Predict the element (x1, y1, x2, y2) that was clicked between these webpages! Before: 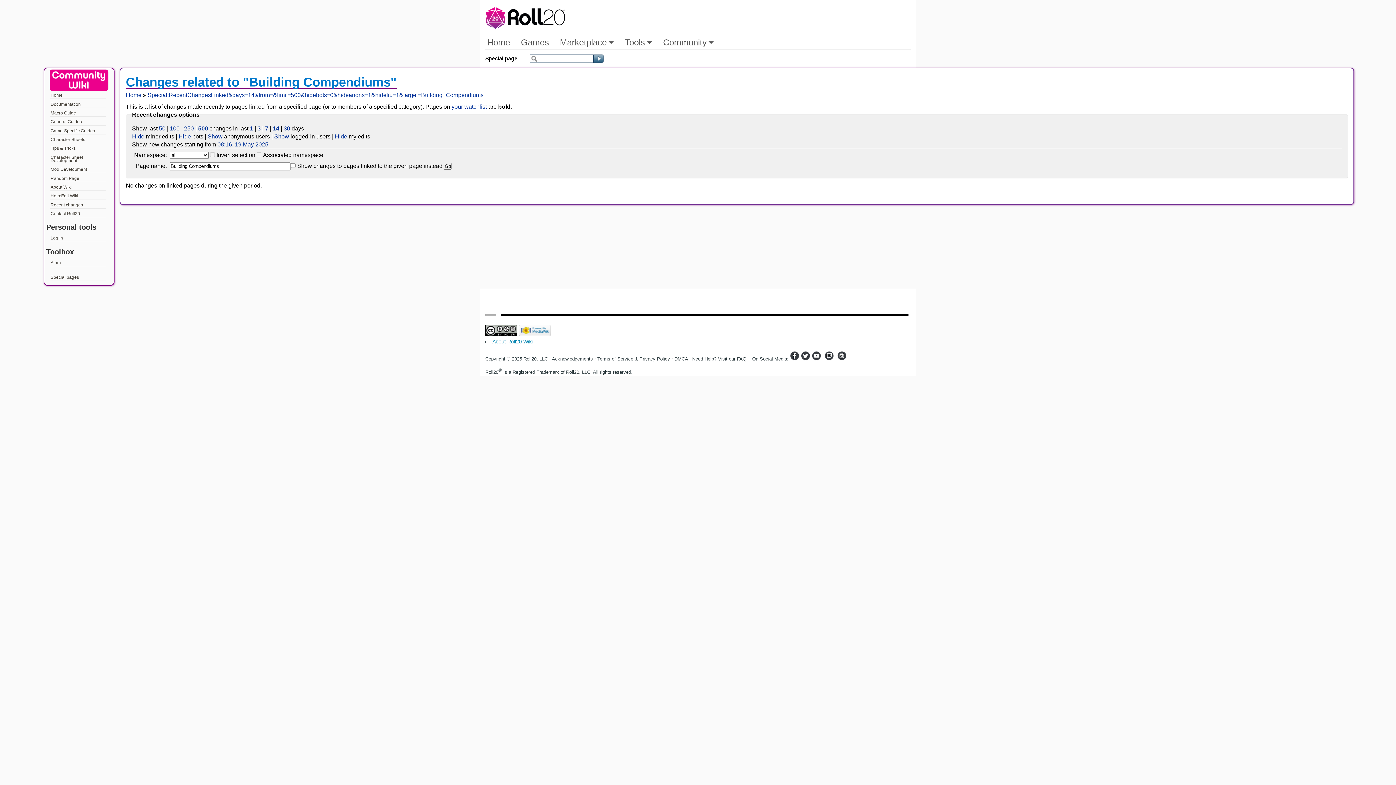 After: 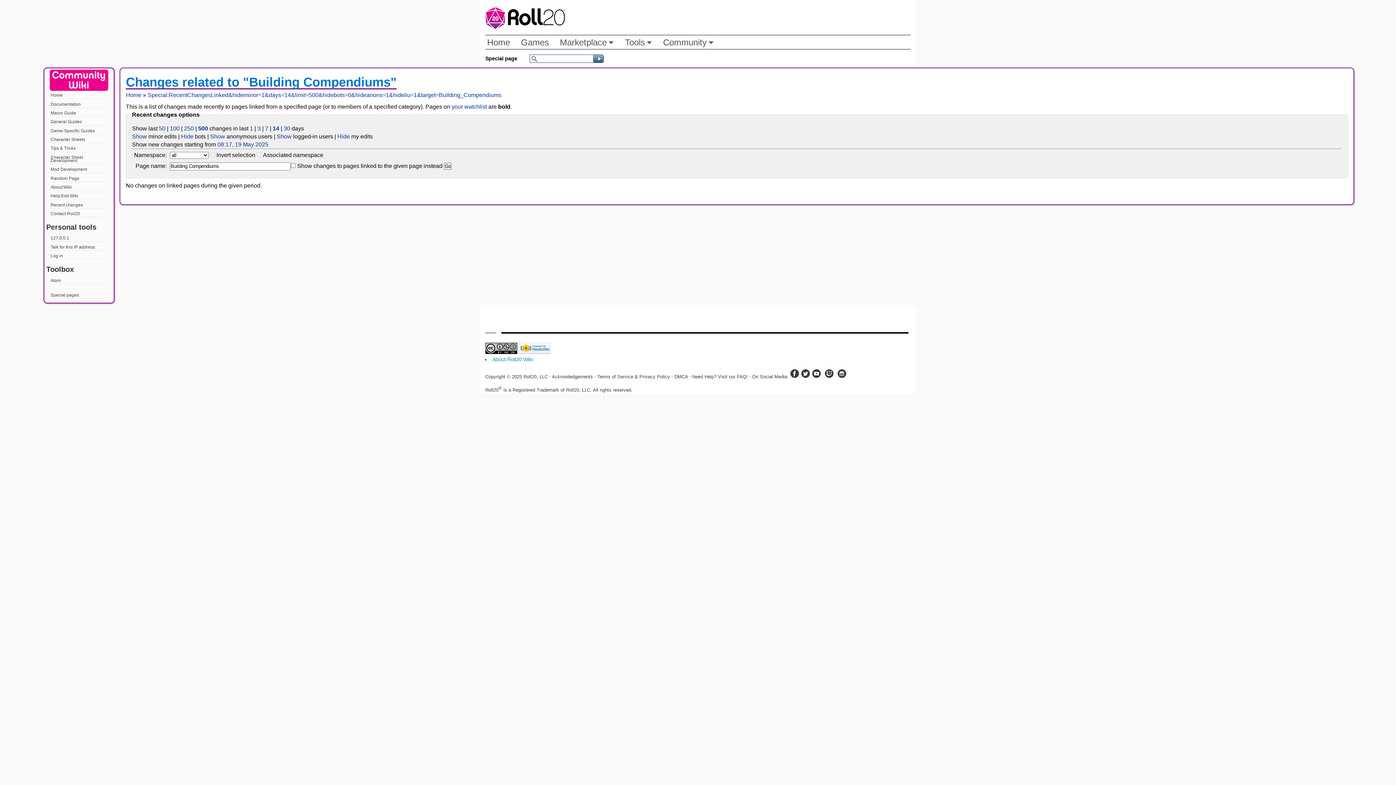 Action: bbox: (132, 133, 144, 139) label: Hide